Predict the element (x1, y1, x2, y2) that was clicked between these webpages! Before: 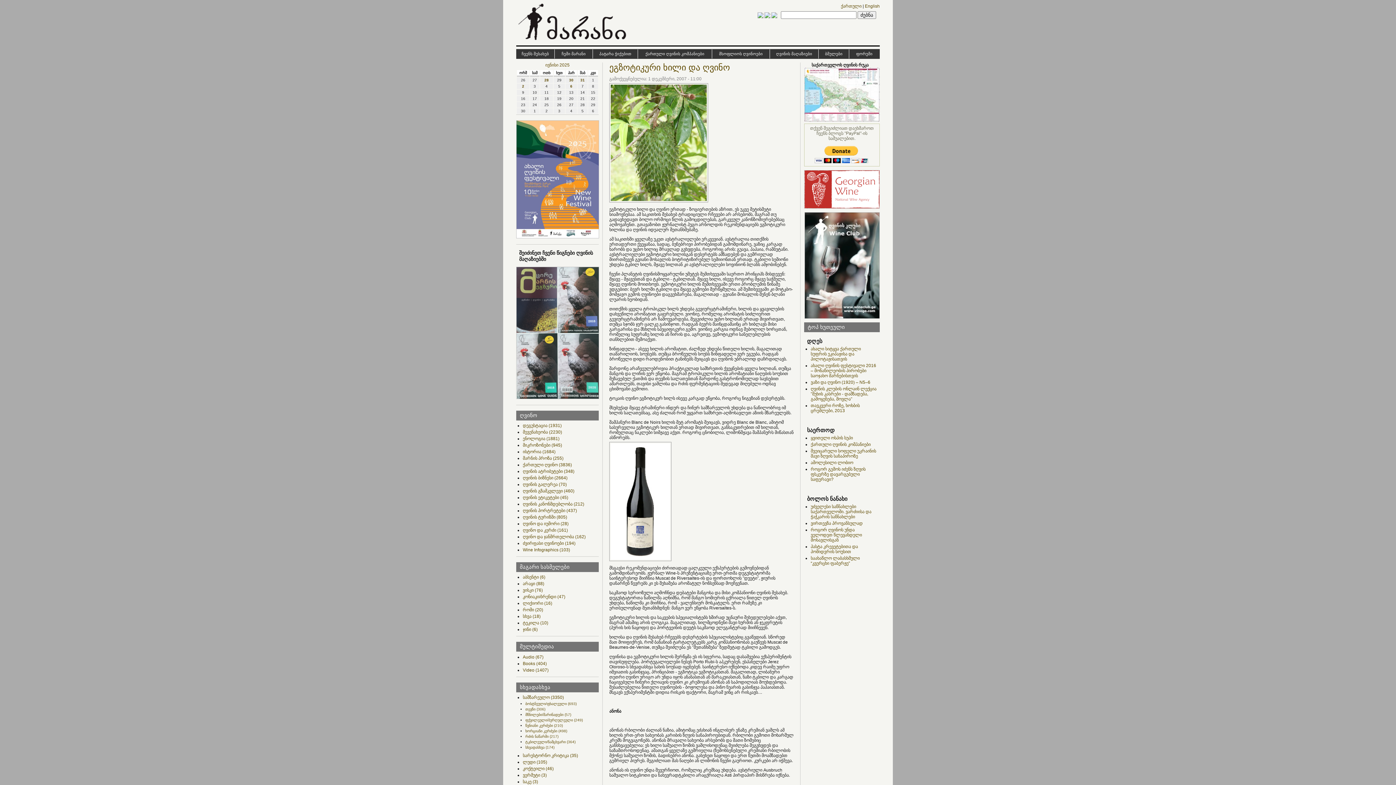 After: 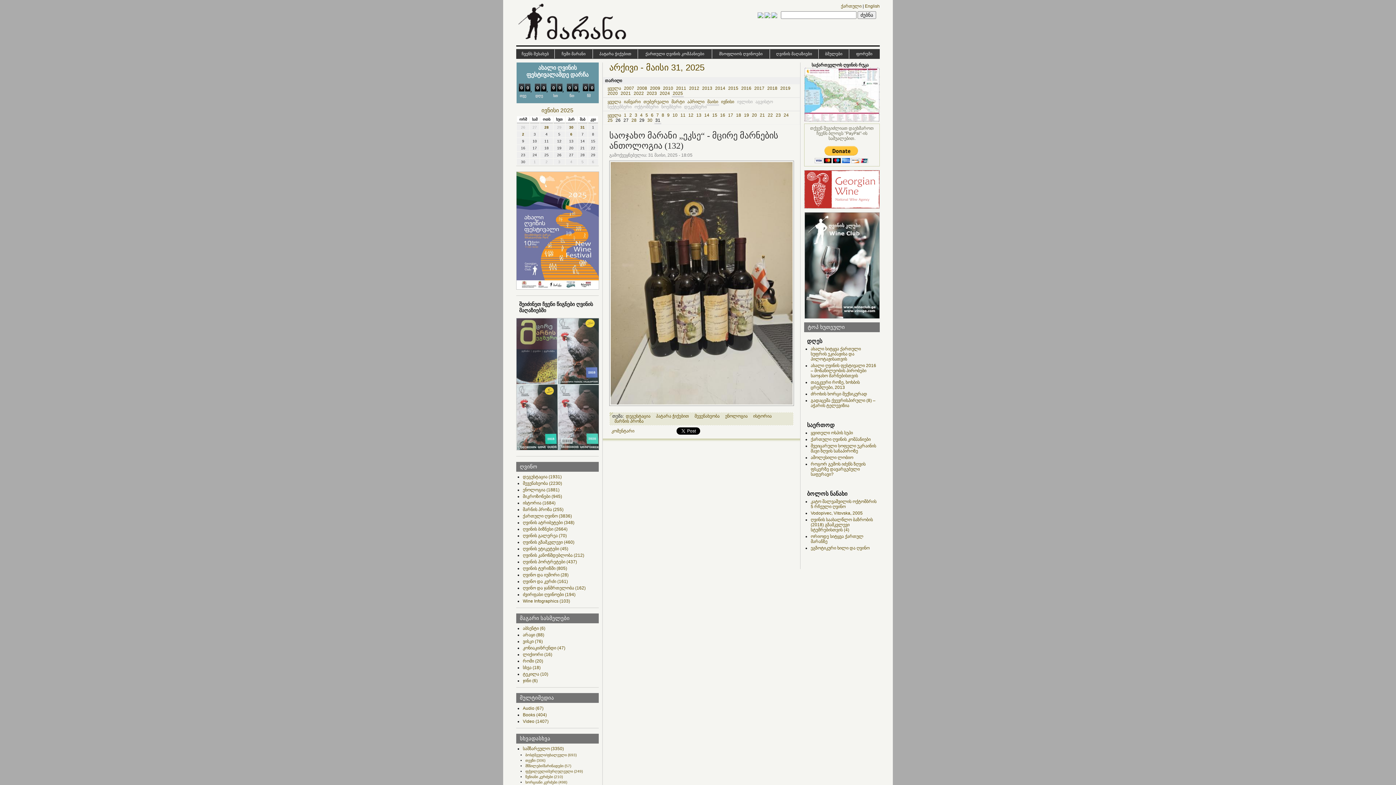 Action: label: 31 bbox: (580, 78, 584, 82)